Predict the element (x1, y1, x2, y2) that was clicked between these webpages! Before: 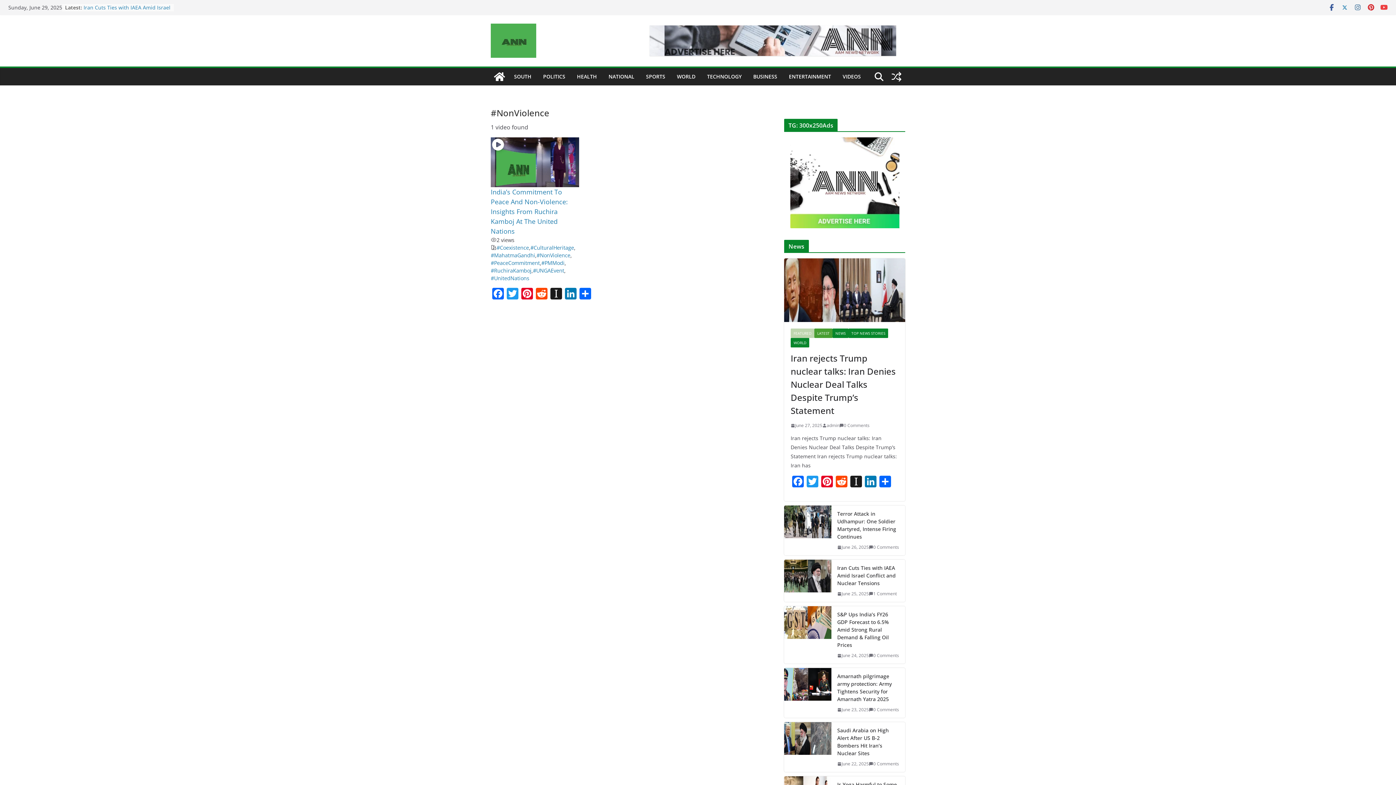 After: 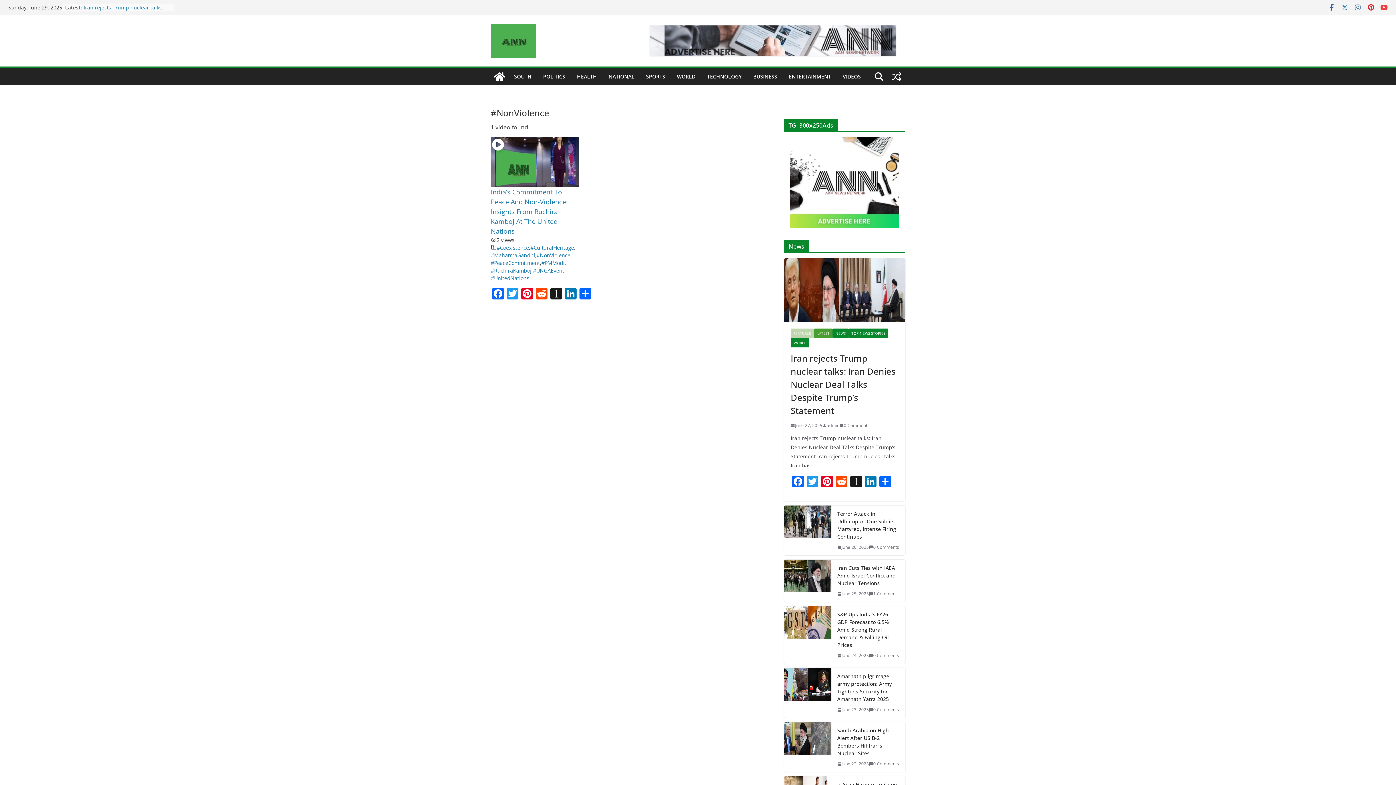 Action: bbox: (640, 25, 905, 55)